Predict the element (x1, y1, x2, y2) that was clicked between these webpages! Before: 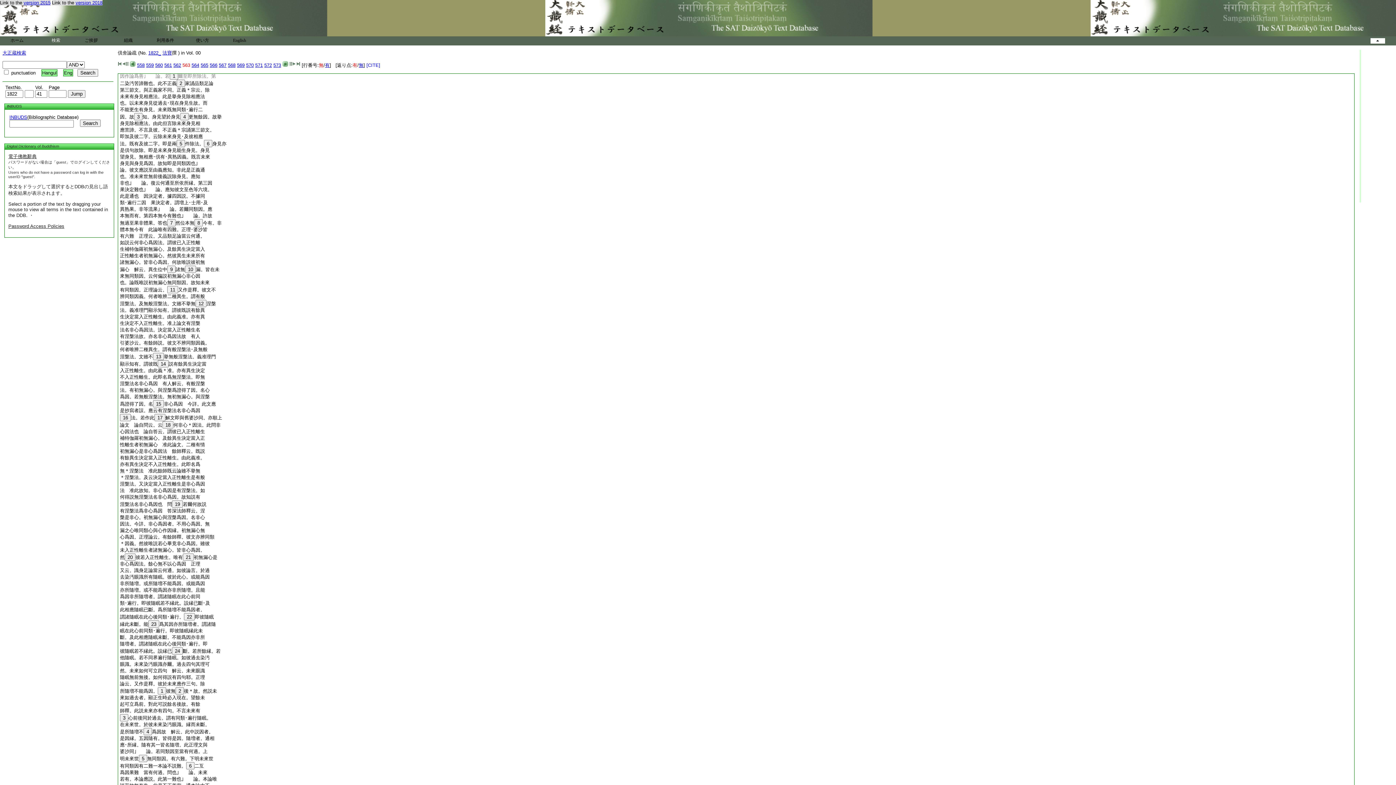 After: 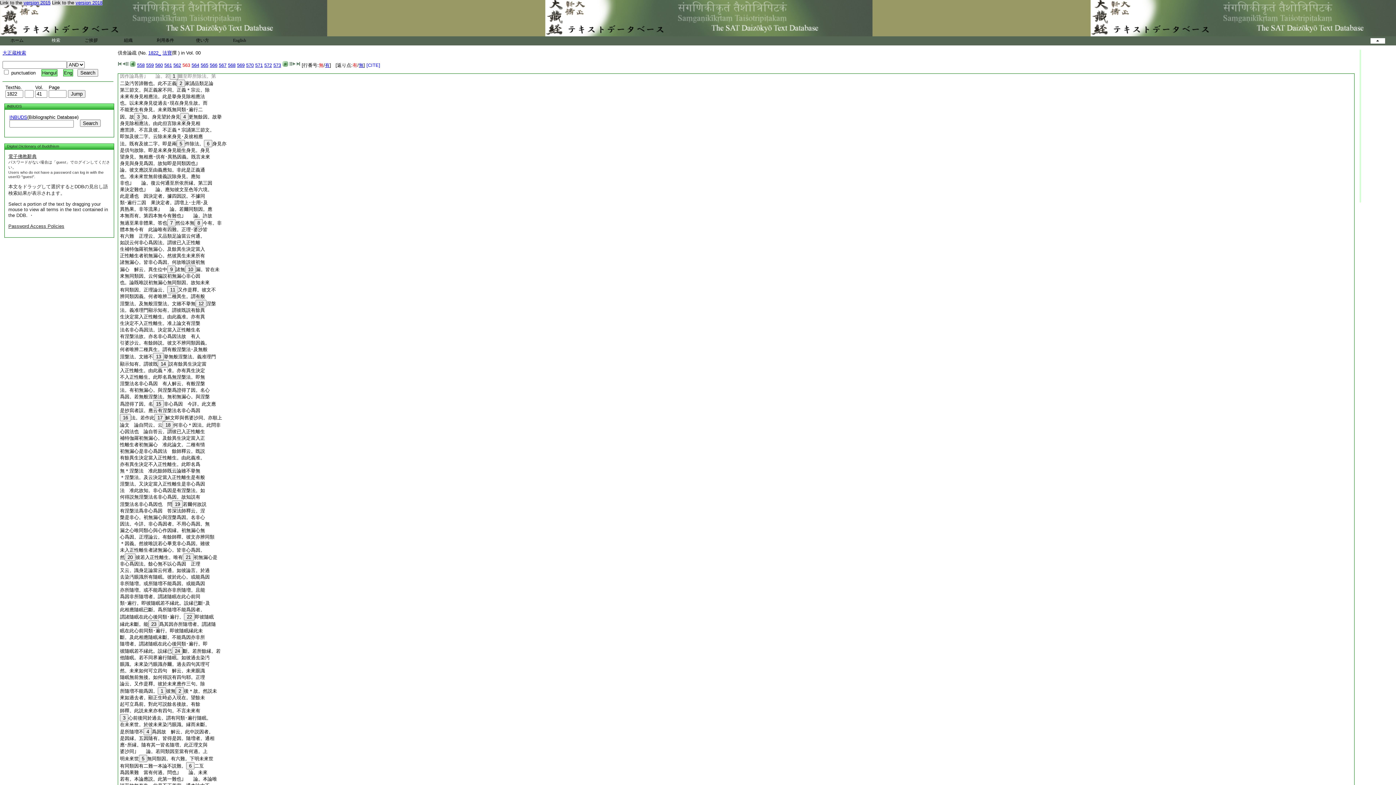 Action: bbox: (120, 494, 200, 500) label: 何得説無涅槃法名非心爲因。故知説有